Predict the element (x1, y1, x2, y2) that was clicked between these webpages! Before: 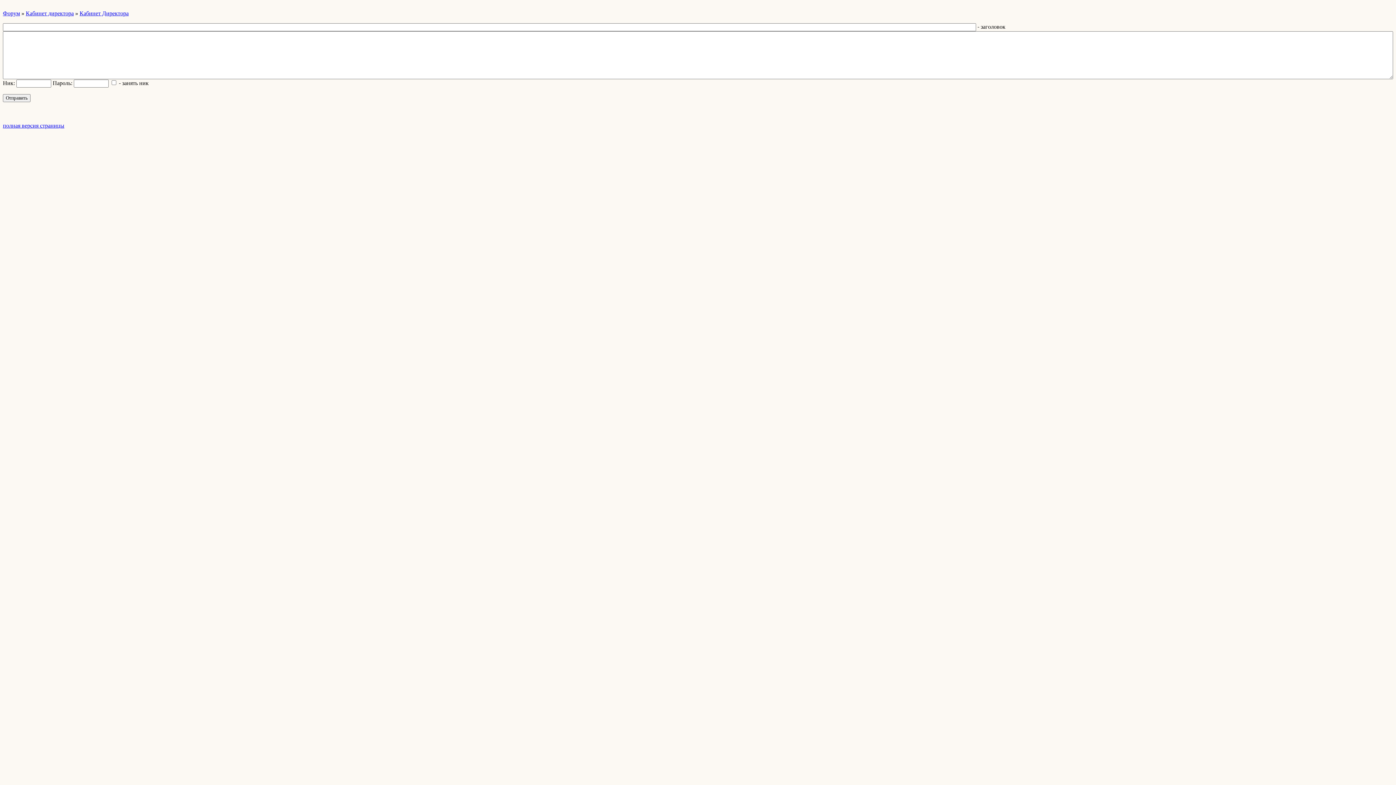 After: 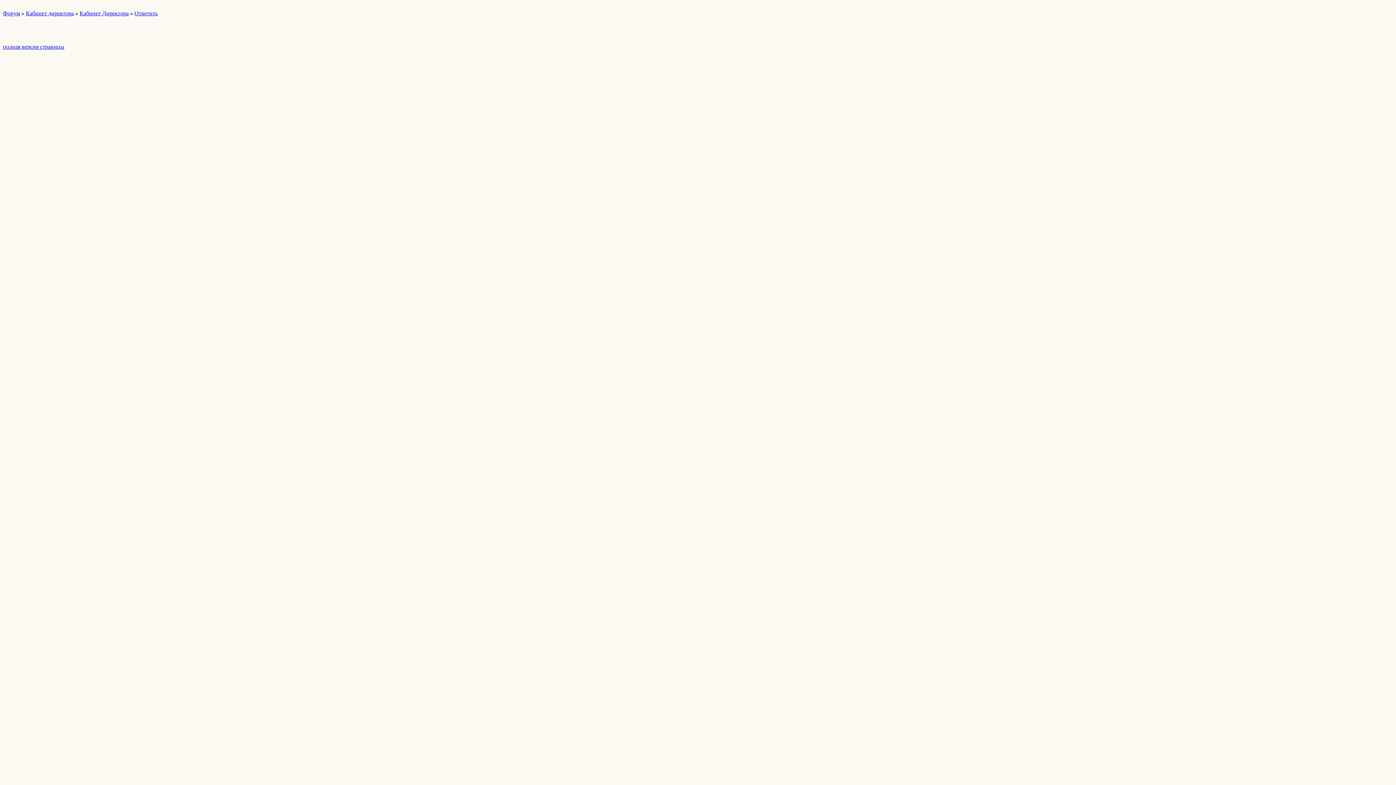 Action: label: Кабинет Директора bbox: (79, 10, 128, 16)